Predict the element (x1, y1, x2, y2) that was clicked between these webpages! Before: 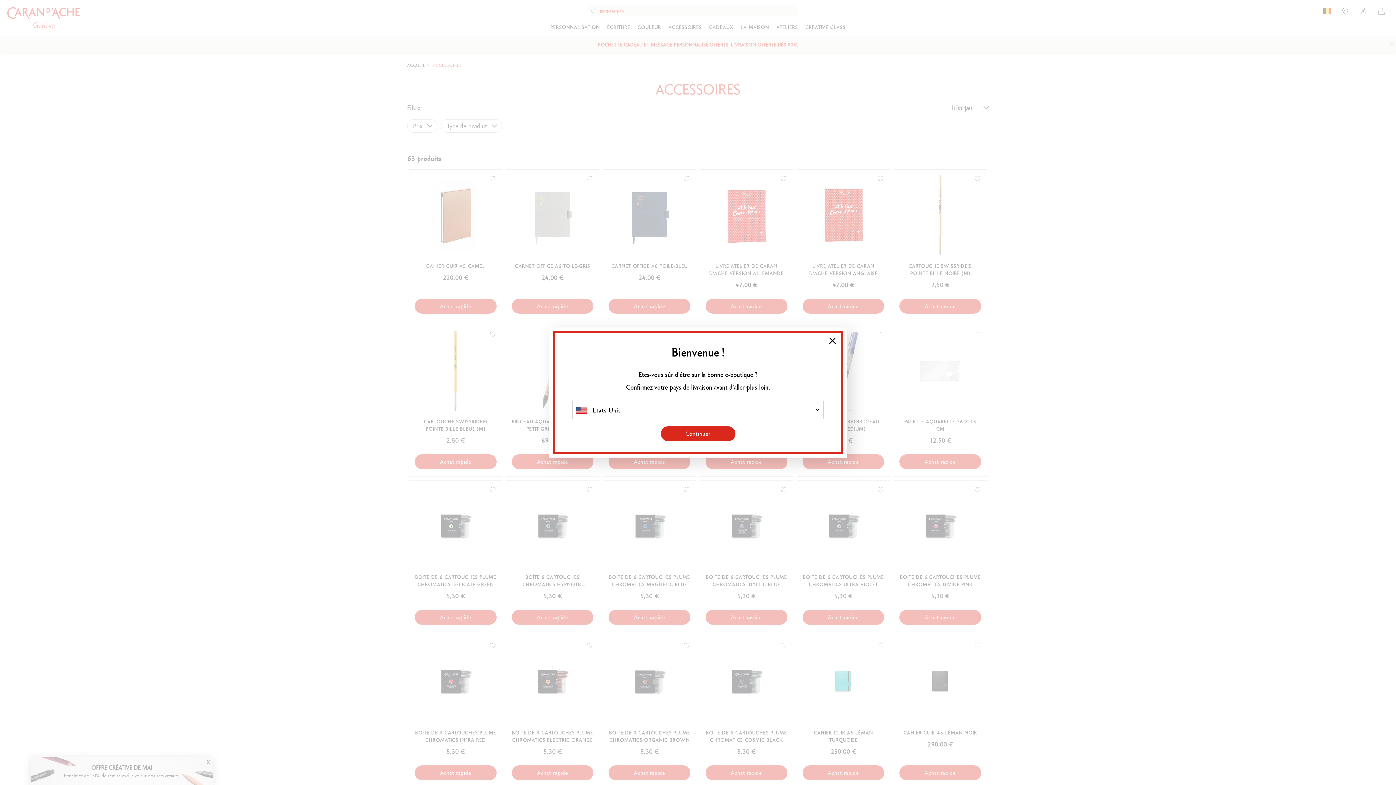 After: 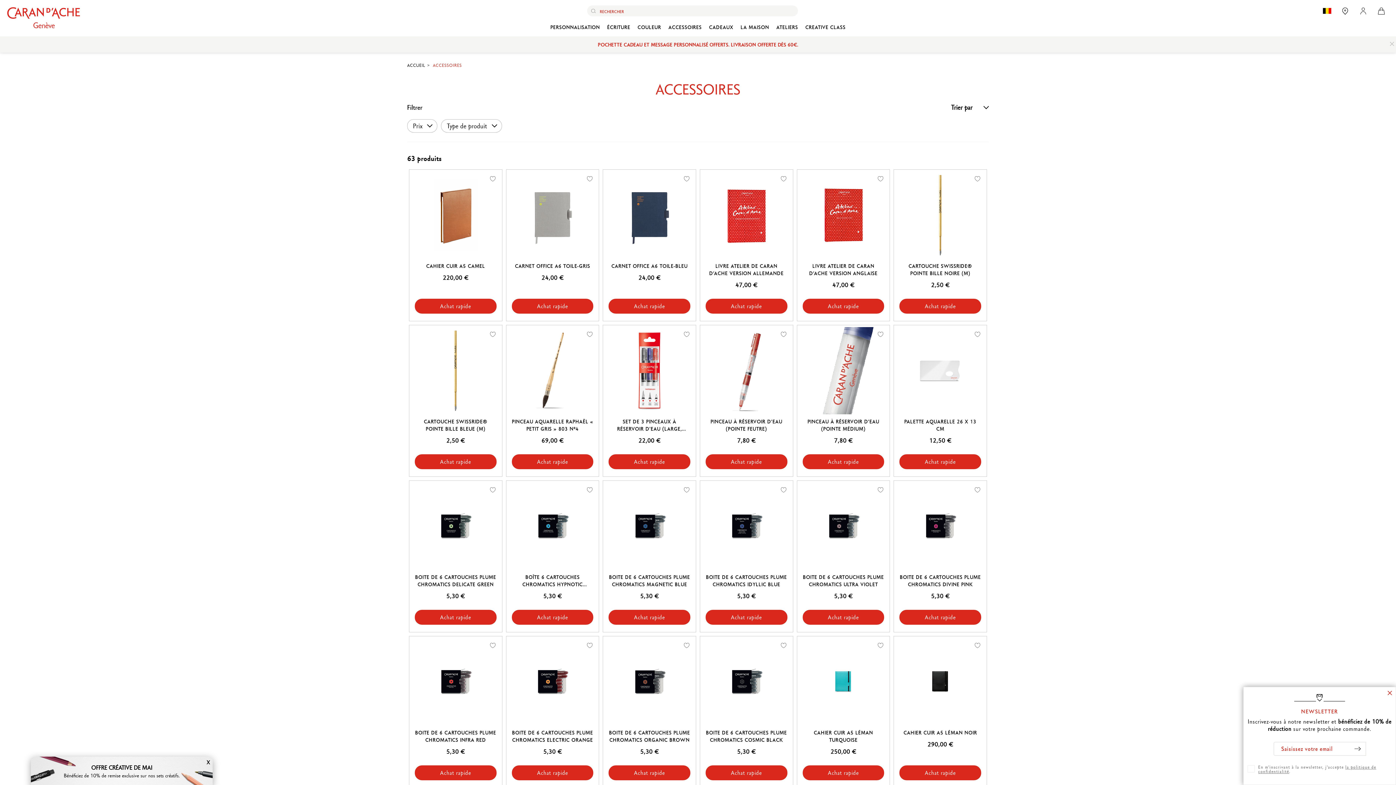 Action: label: Close bbox: (829, 337, 836, 344)